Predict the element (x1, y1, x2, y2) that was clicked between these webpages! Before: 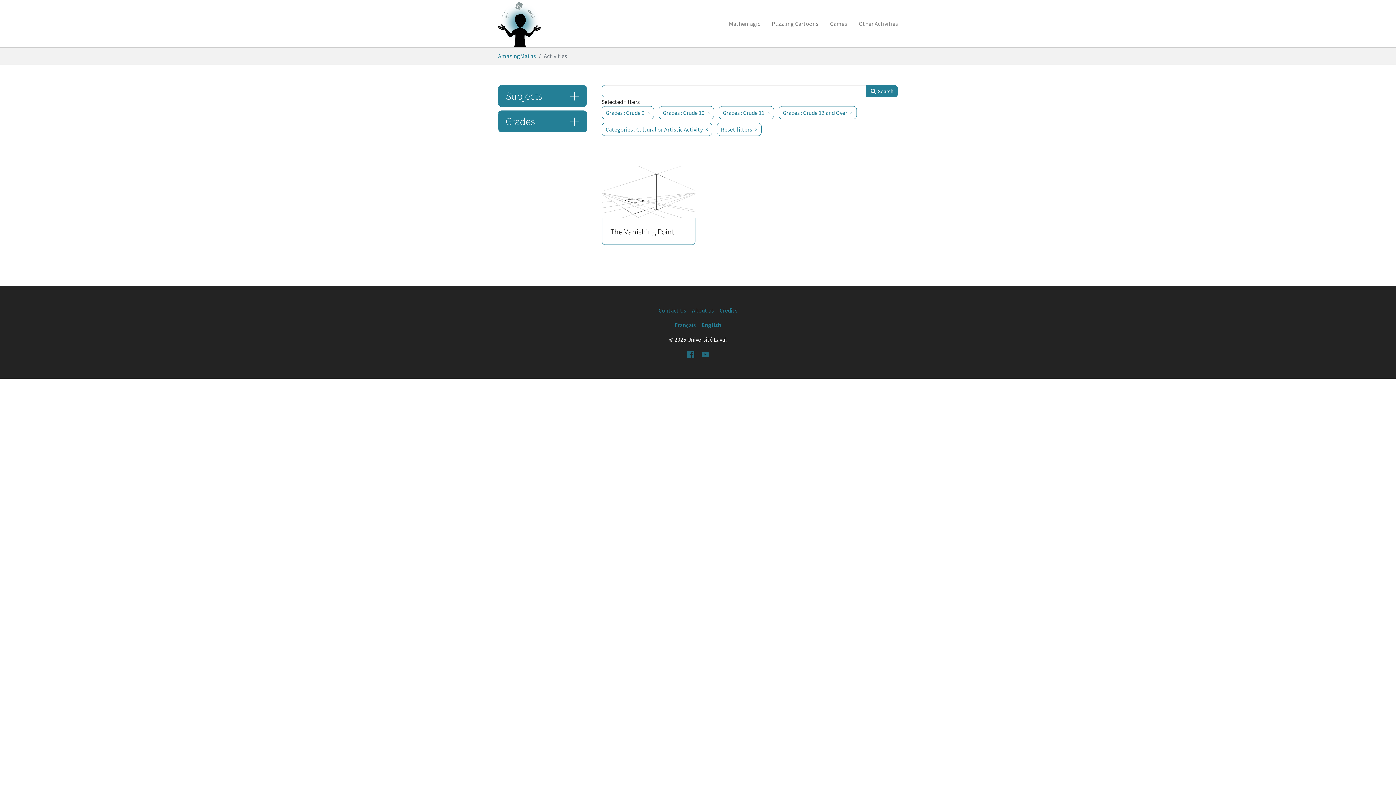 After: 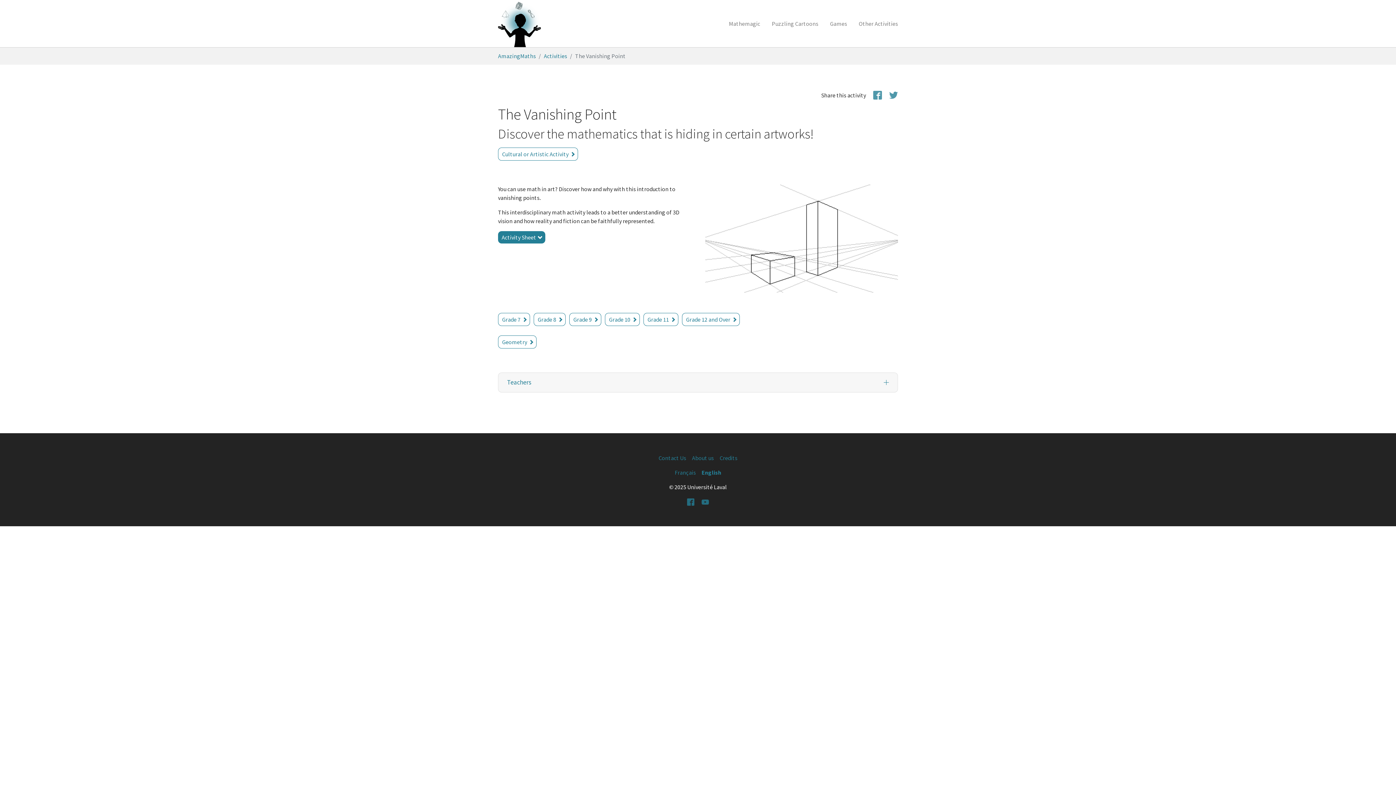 Action: bbox: (601, 165, 695, 245) label: The Vanishing Point